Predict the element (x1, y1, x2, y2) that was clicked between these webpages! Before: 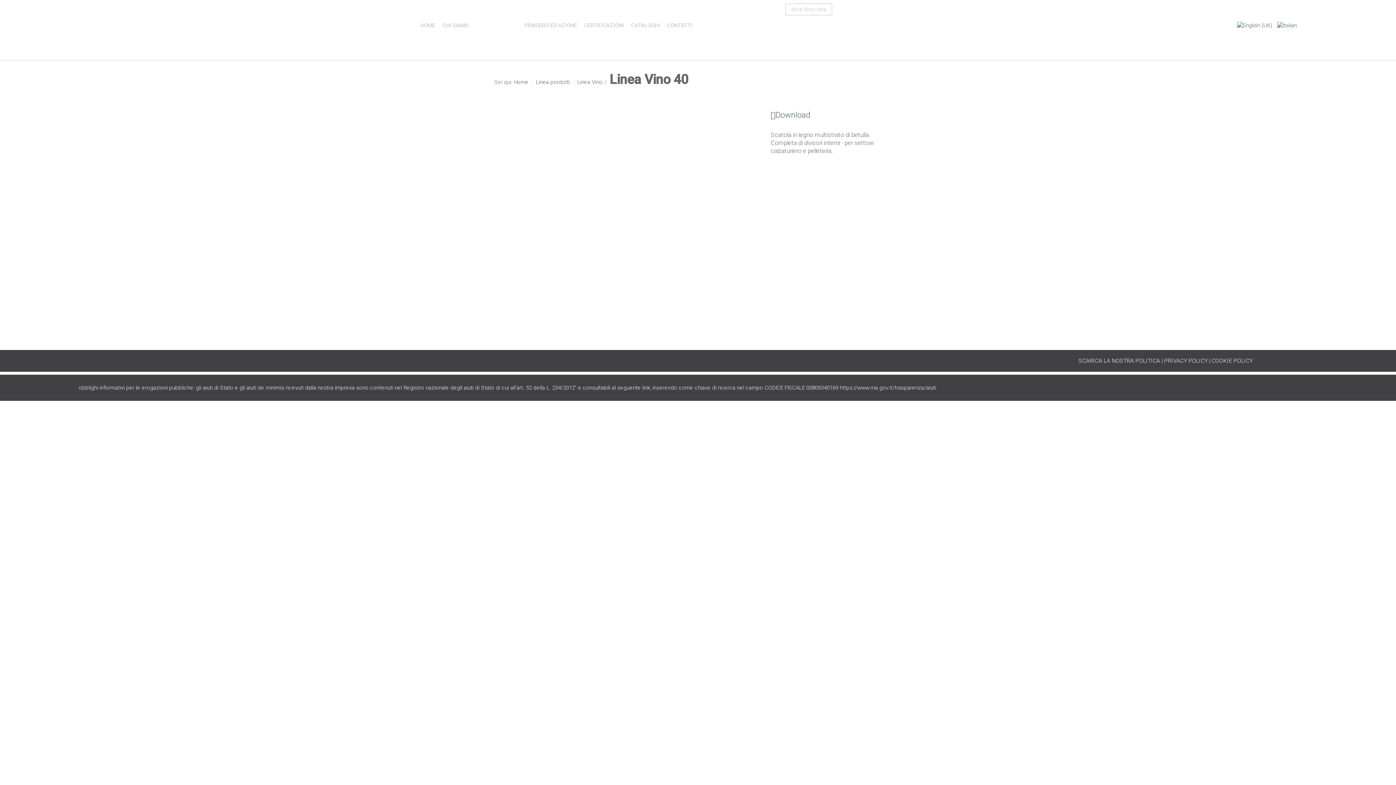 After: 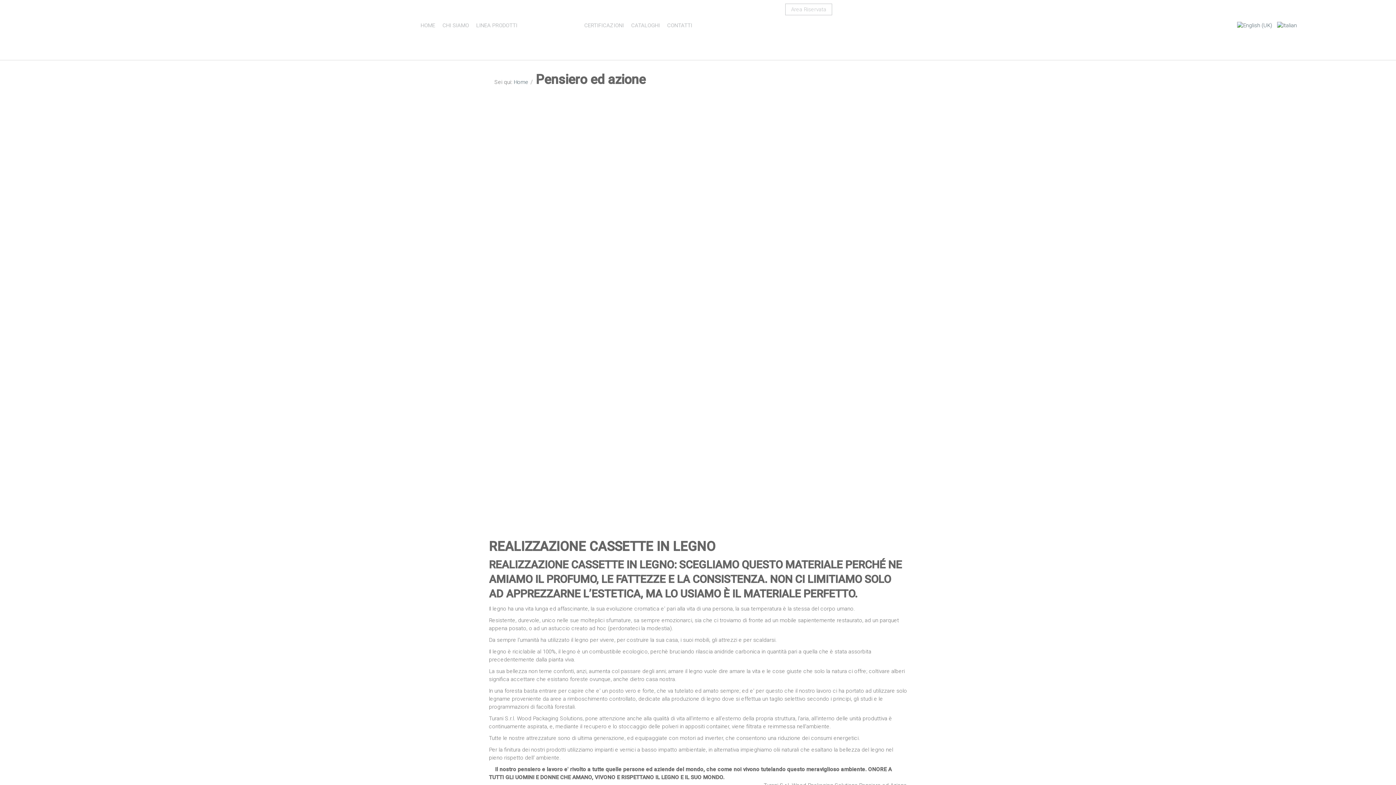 Action: bbox: (522, 18, 578, 32) label: PENSIERO ED AZIONE